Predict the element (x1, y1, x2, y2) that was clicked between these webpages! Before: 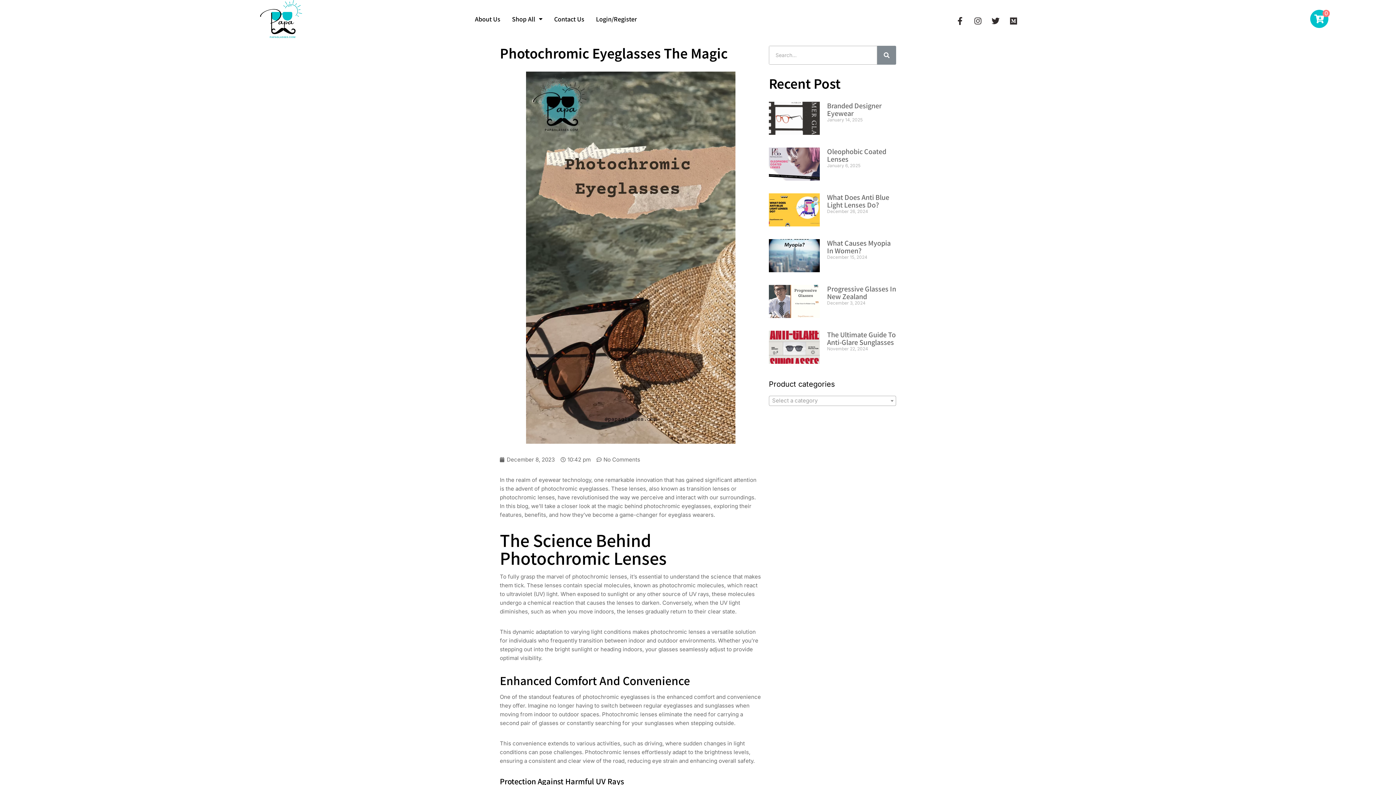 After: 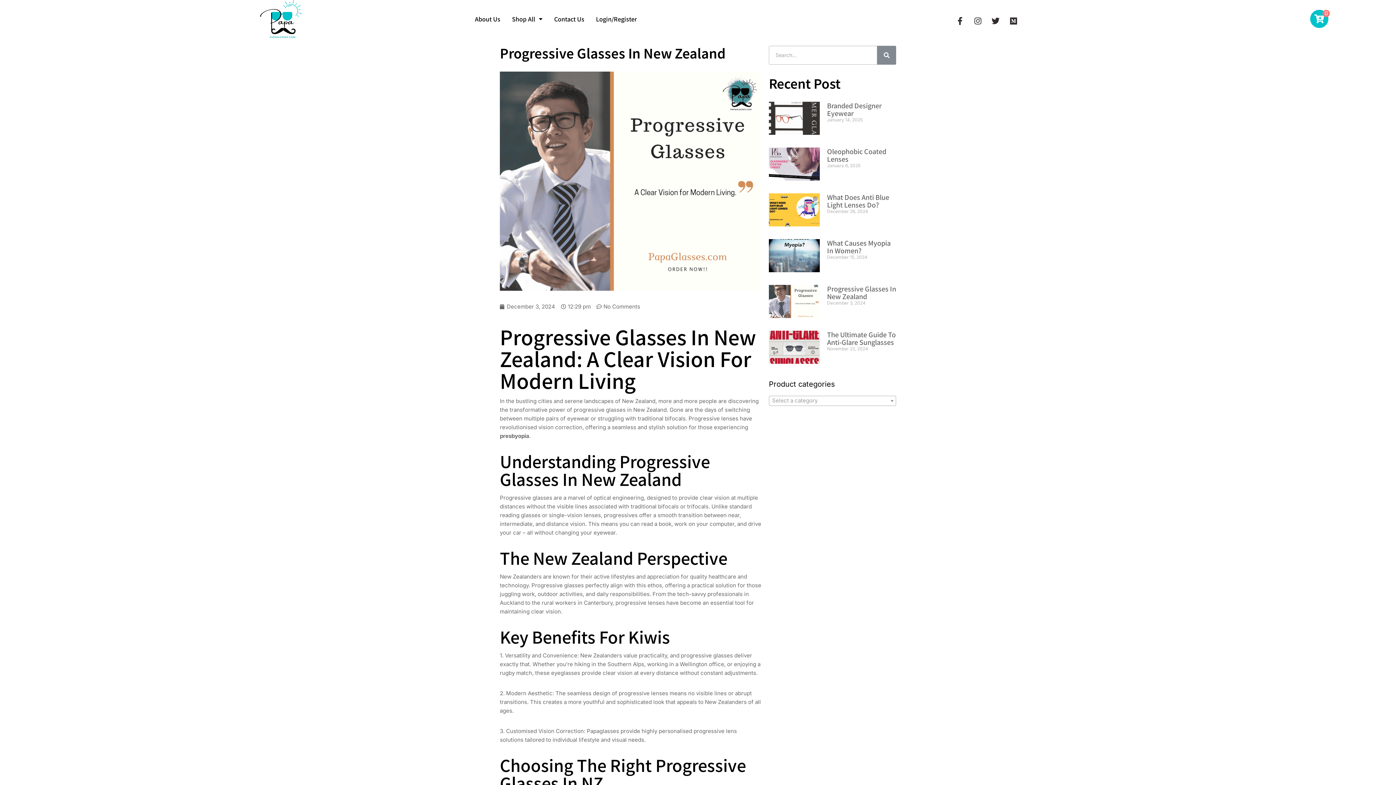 Action: label: Progressive Glasses In New Zealand bbox: (827, 283, 896, 301)